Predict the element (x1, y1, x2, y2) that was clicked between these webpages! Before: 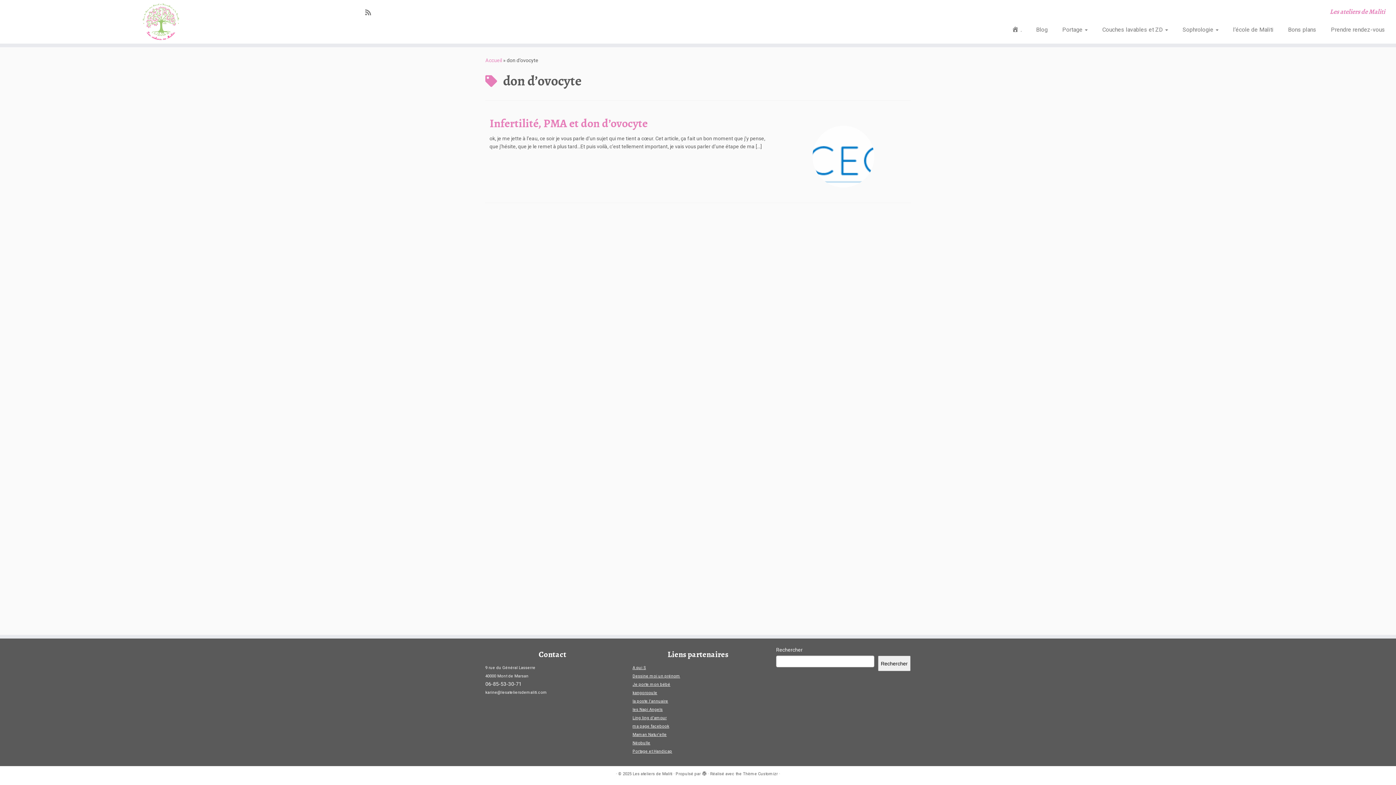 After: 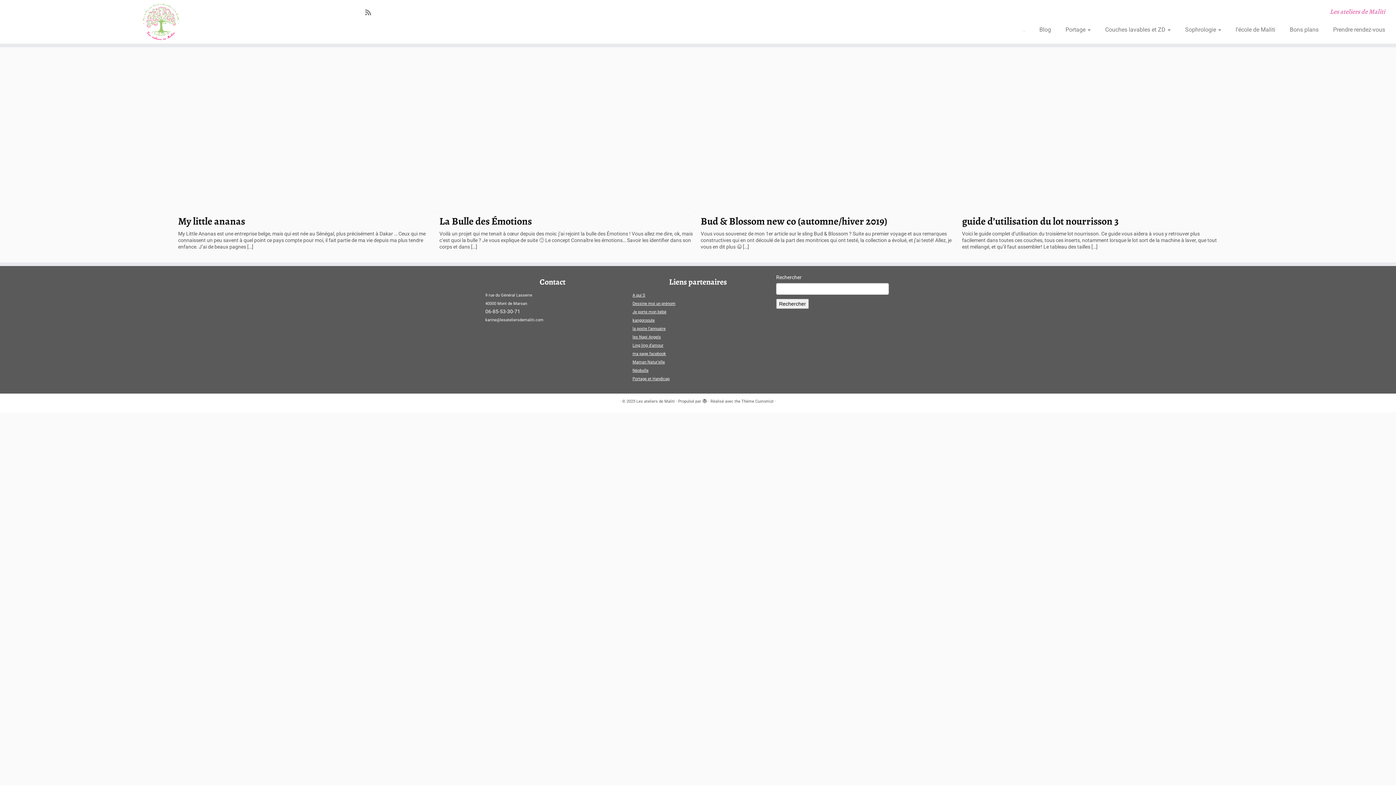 Action: label: Accueil bbox: (485, 57, 502, 63)